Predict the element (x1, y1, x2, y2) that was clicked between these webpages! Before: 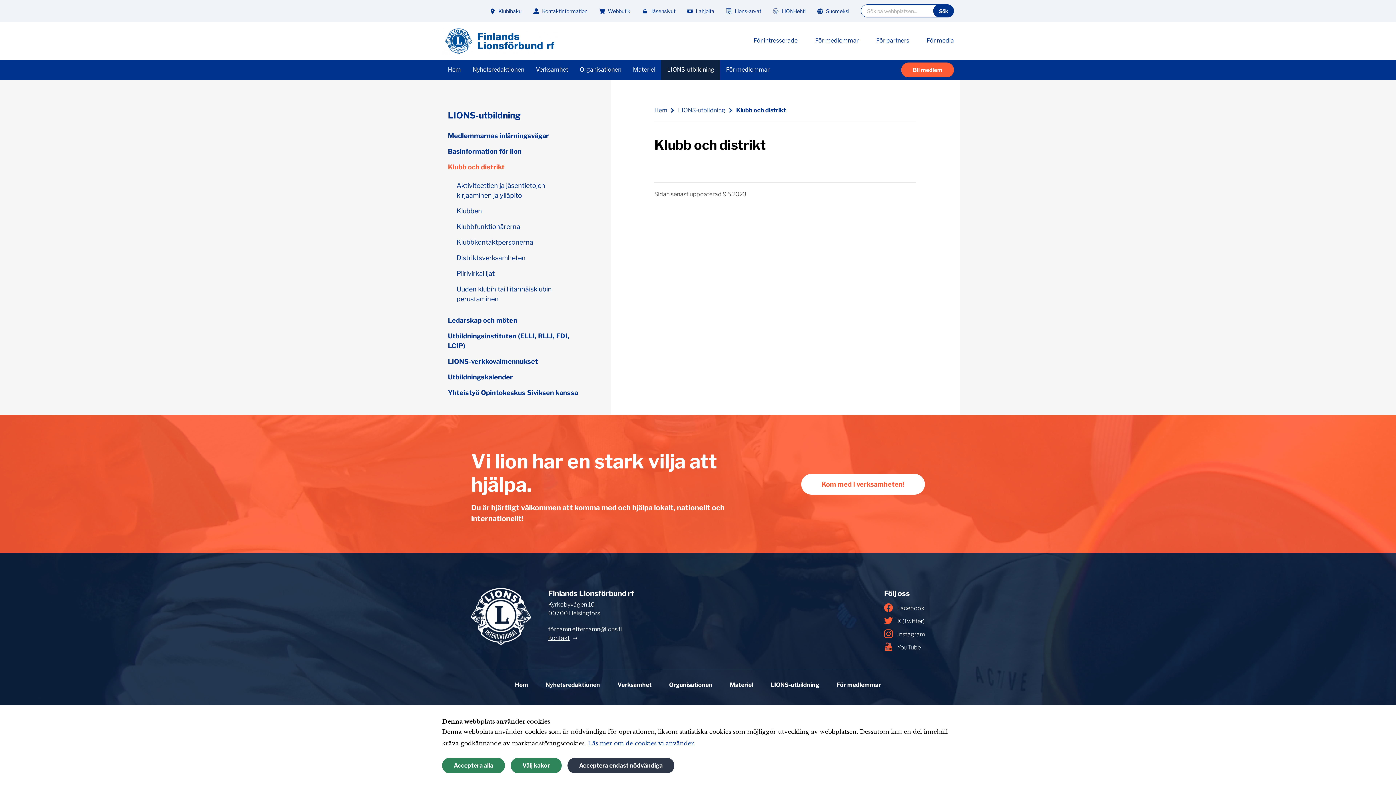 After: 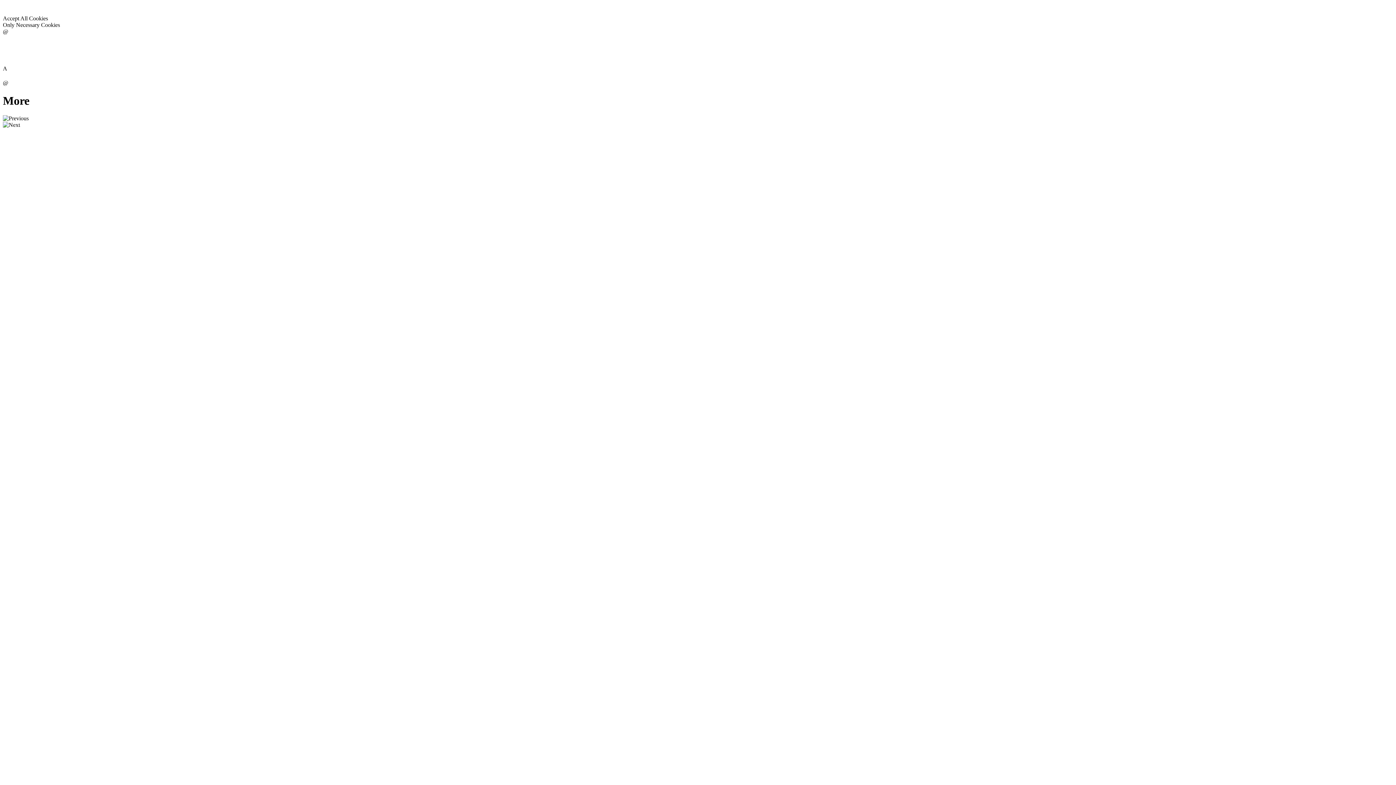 Action: bbox: (773, 7, 805, 14) label: LION-lehti